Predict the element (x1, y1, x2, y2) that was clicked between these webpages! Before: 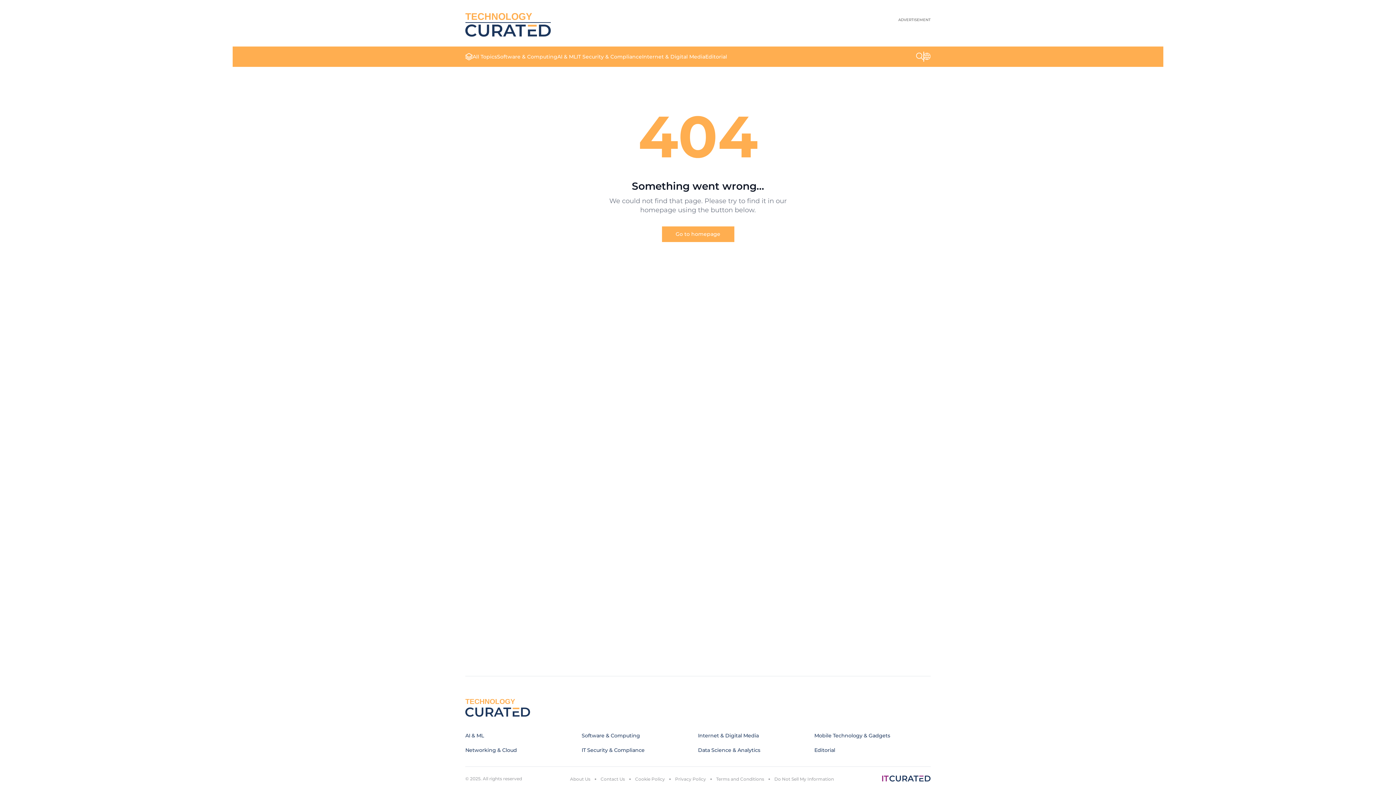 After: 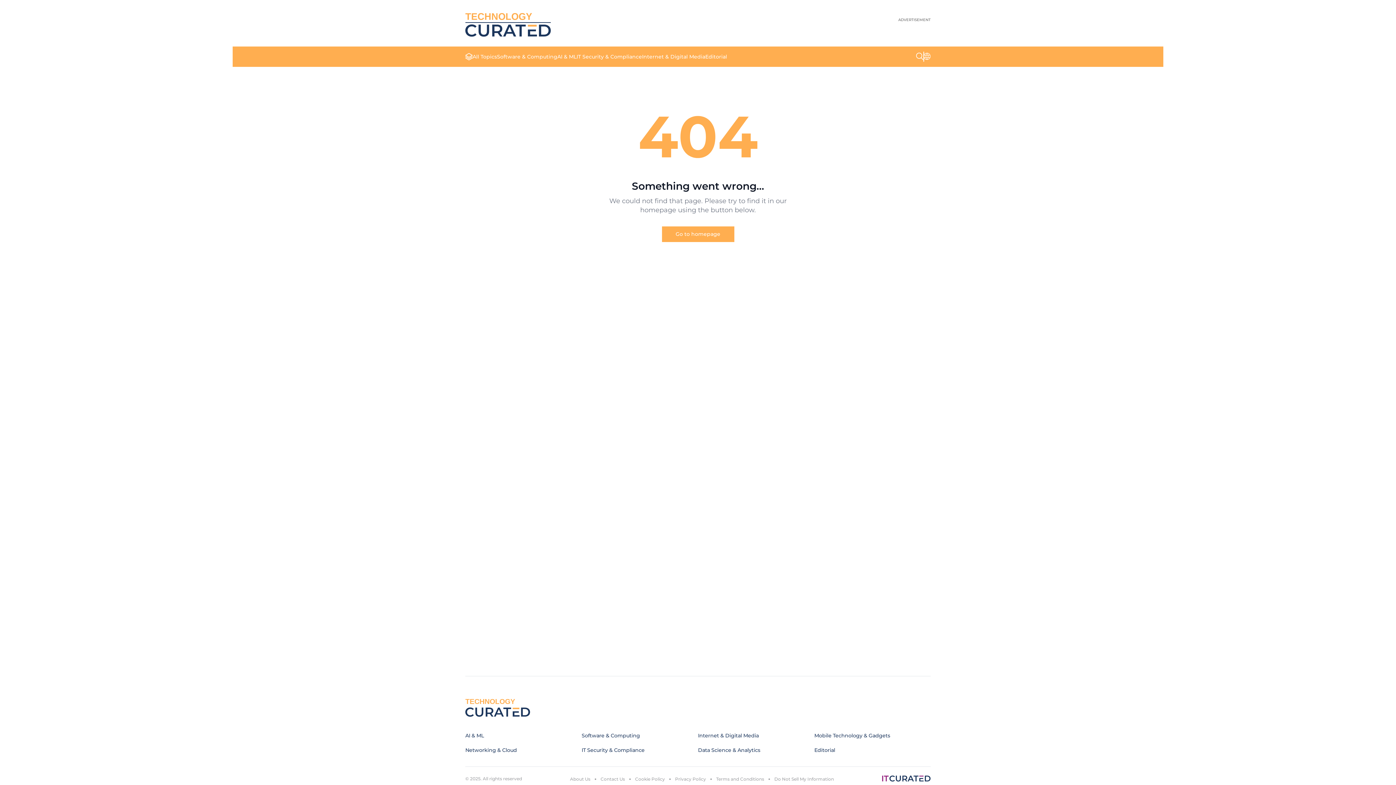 Action: bbox: (472, 53, 497, 60) label: All Topics